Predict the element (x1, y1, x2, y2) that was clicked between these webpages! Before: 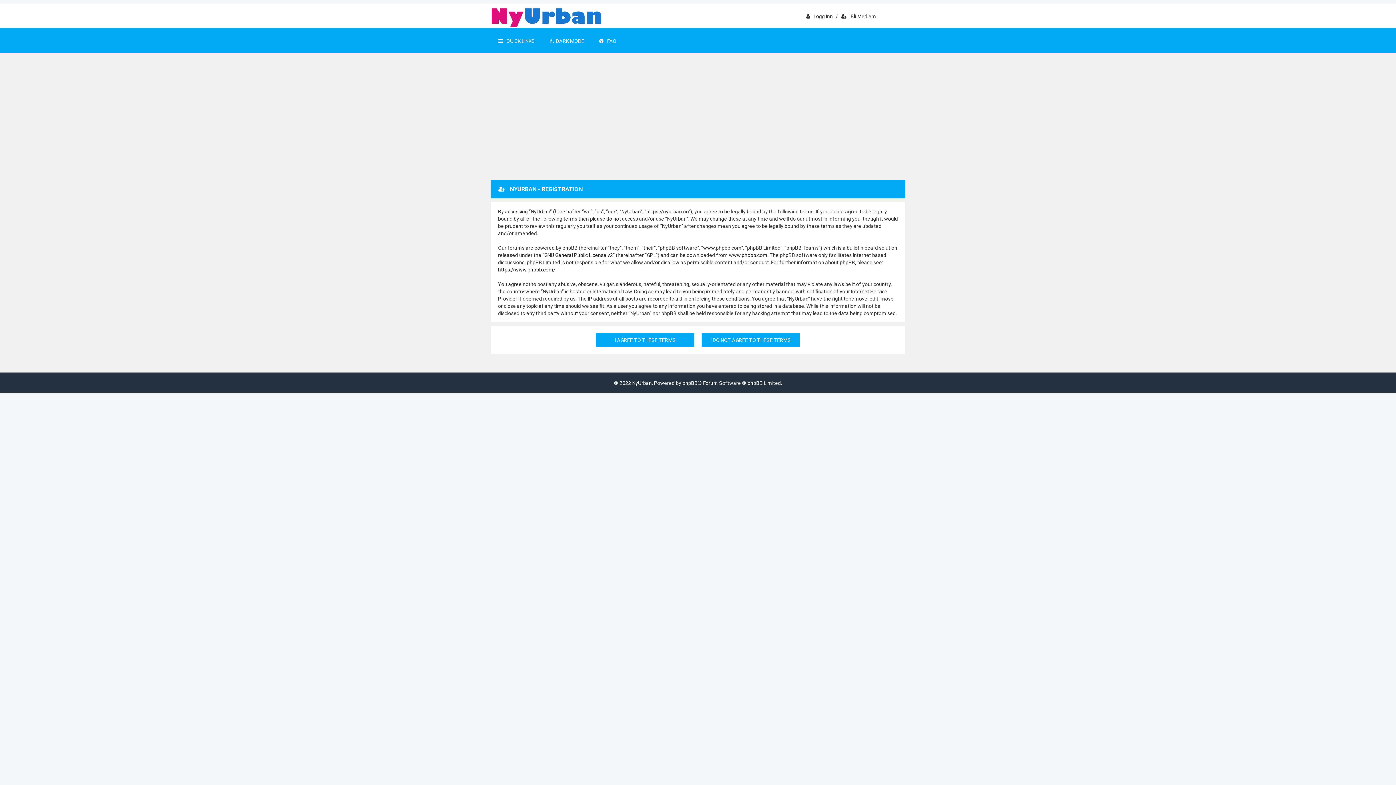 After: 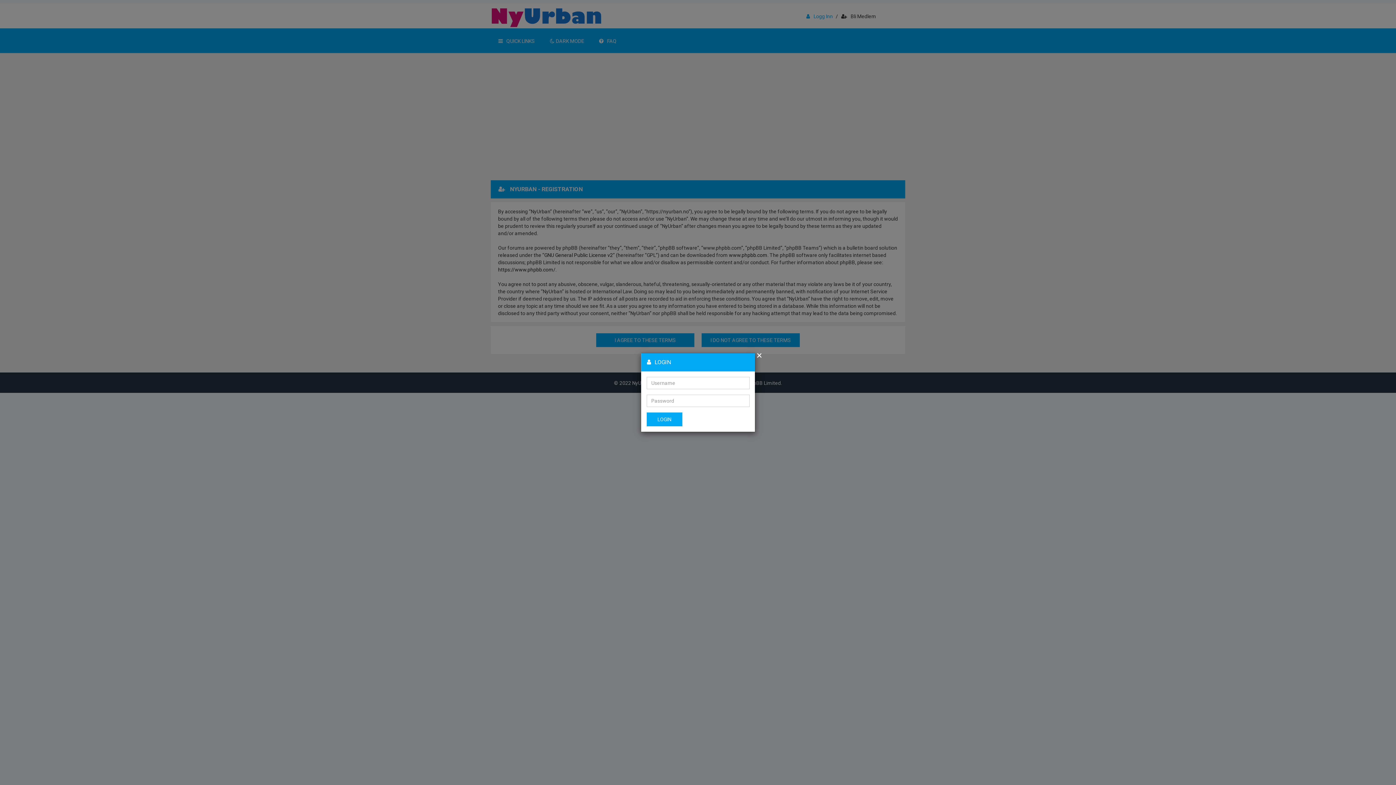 Action: label: Logg Inn bbox: (806, 10, 833, 22)